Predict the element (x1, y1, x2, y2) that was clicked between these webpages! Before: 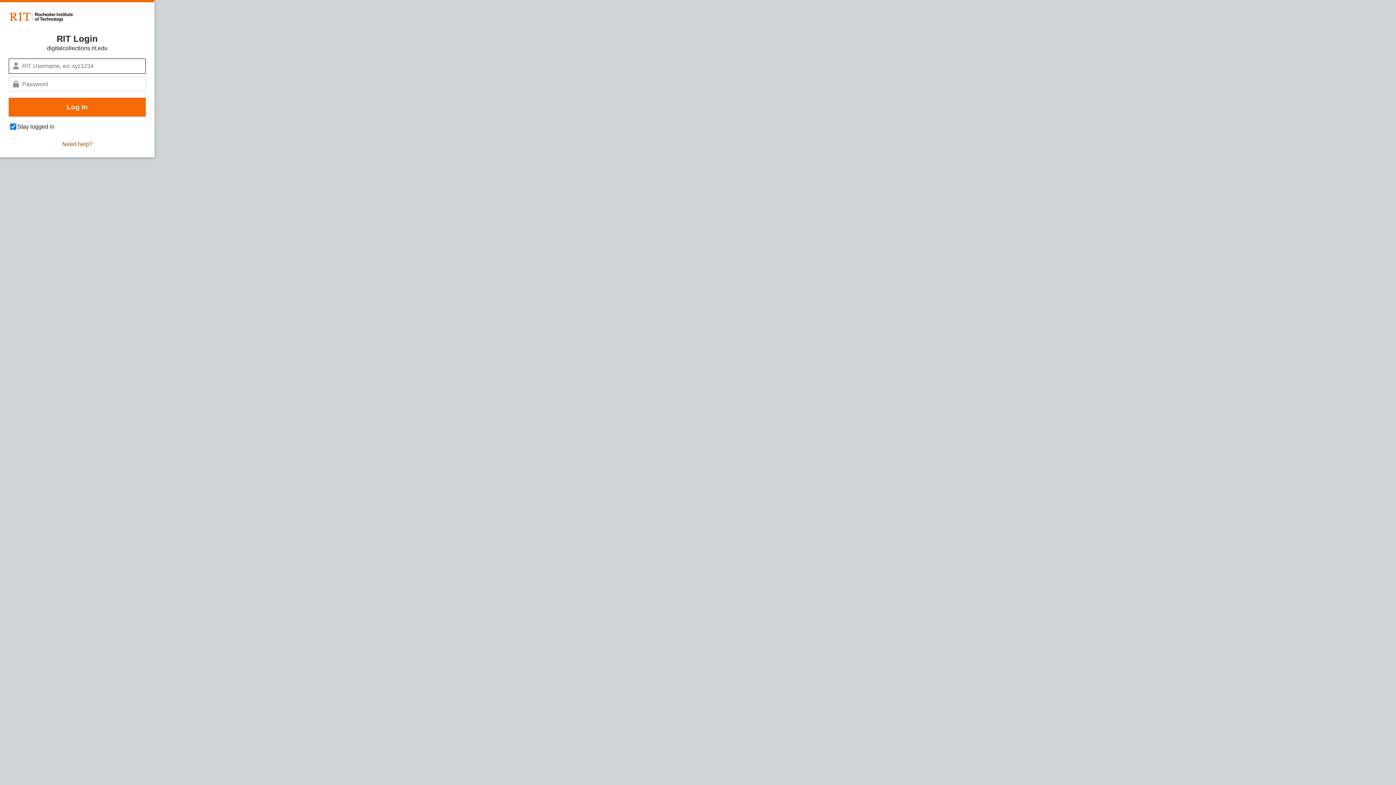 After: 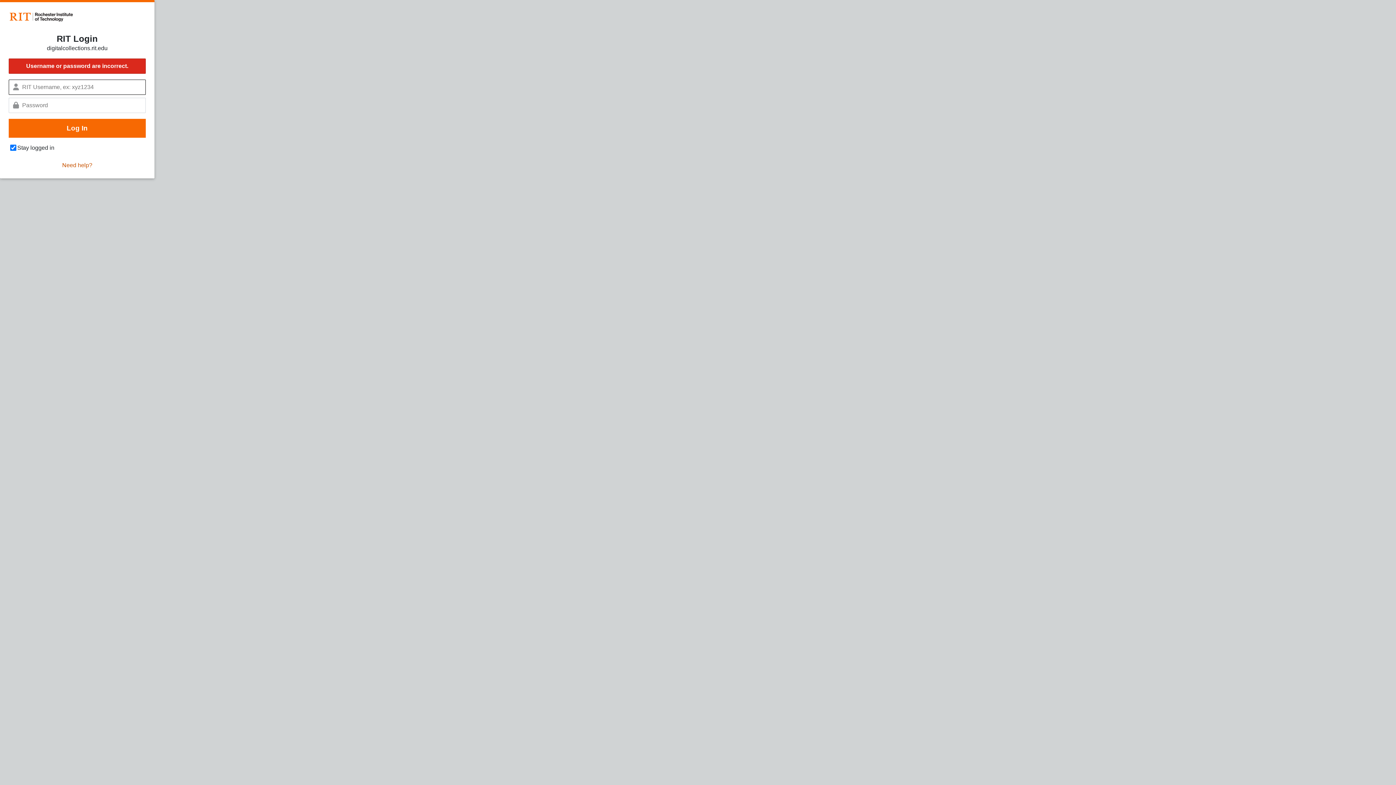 Action: bbox: (8, 97, 145, 116) label: Log In